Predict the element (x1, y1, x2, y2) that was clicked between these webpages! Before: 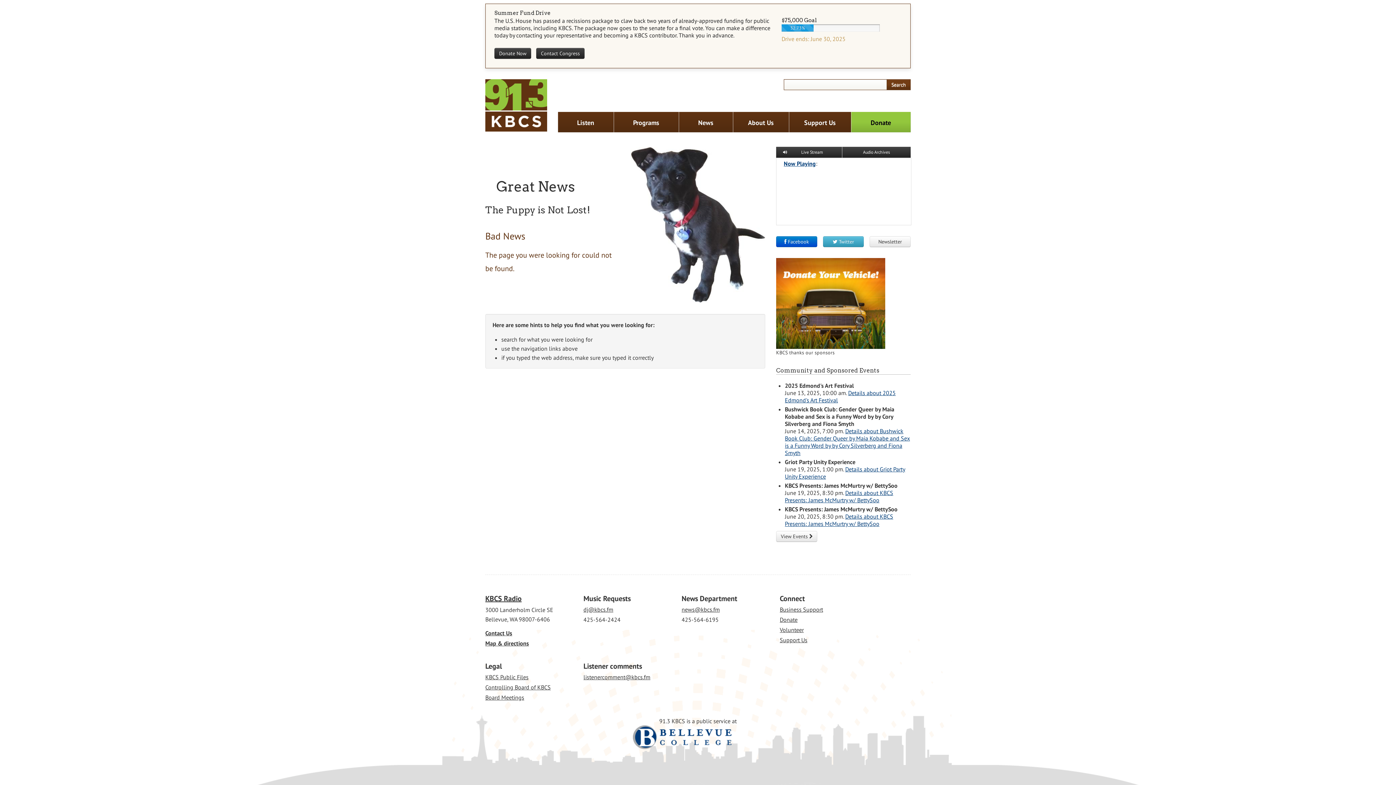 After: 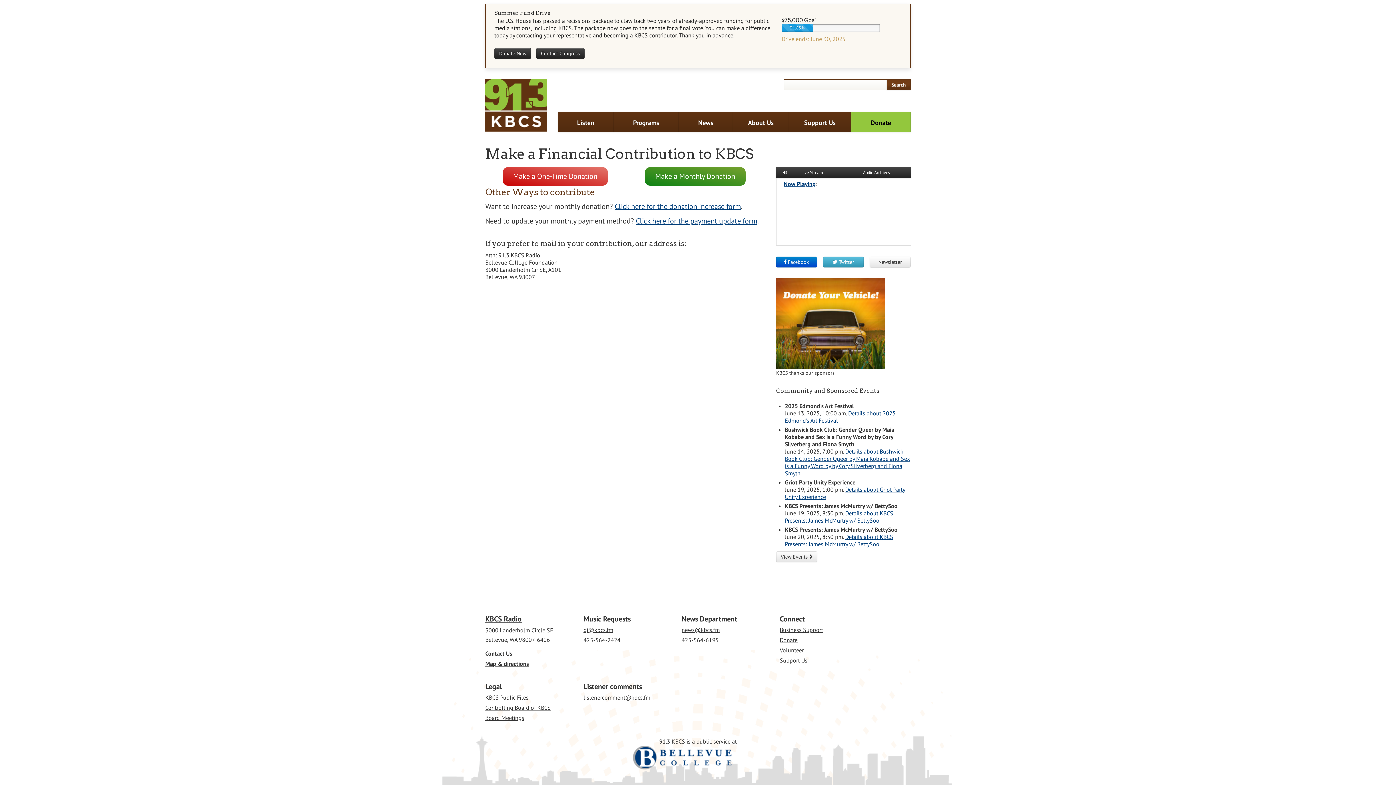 Action: bbox: (851, 111, 910, 132) label: Donate